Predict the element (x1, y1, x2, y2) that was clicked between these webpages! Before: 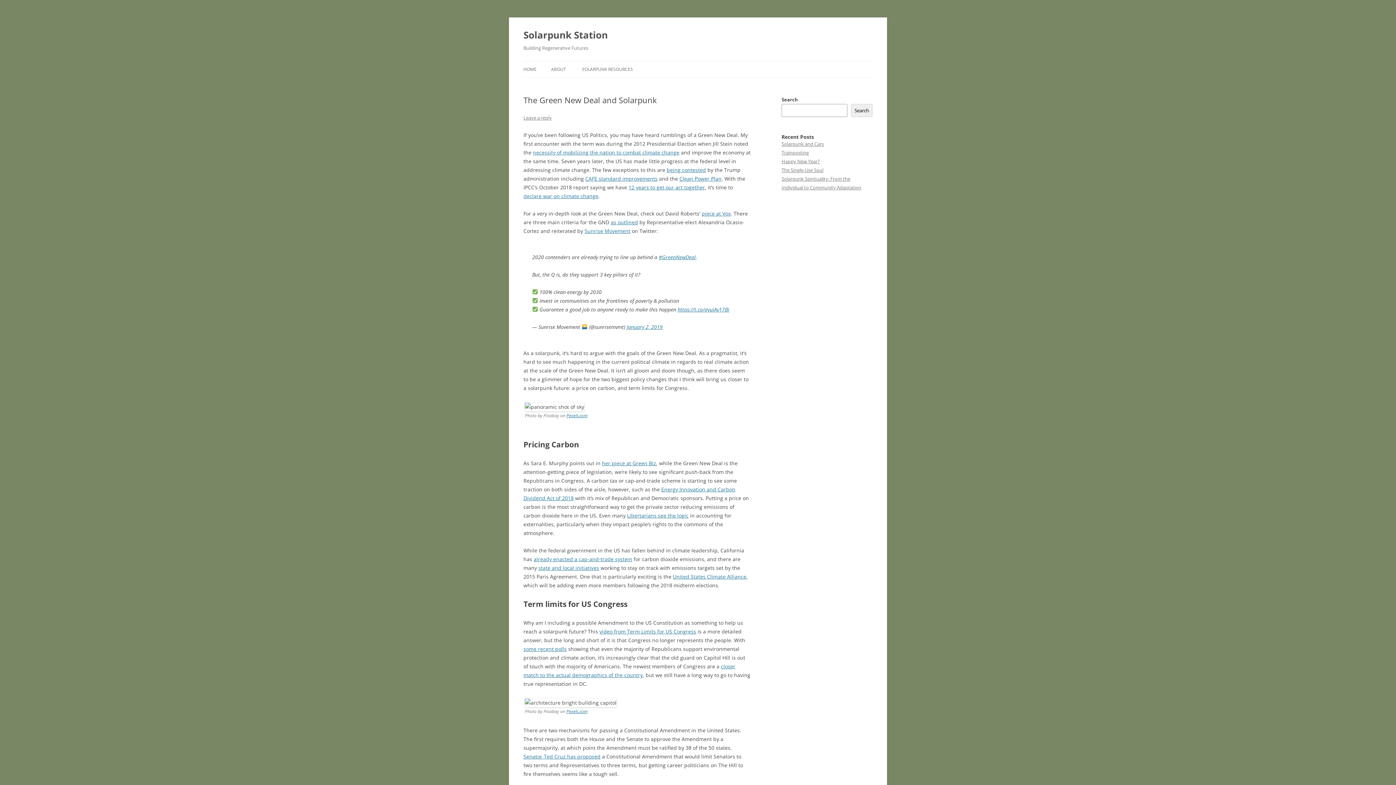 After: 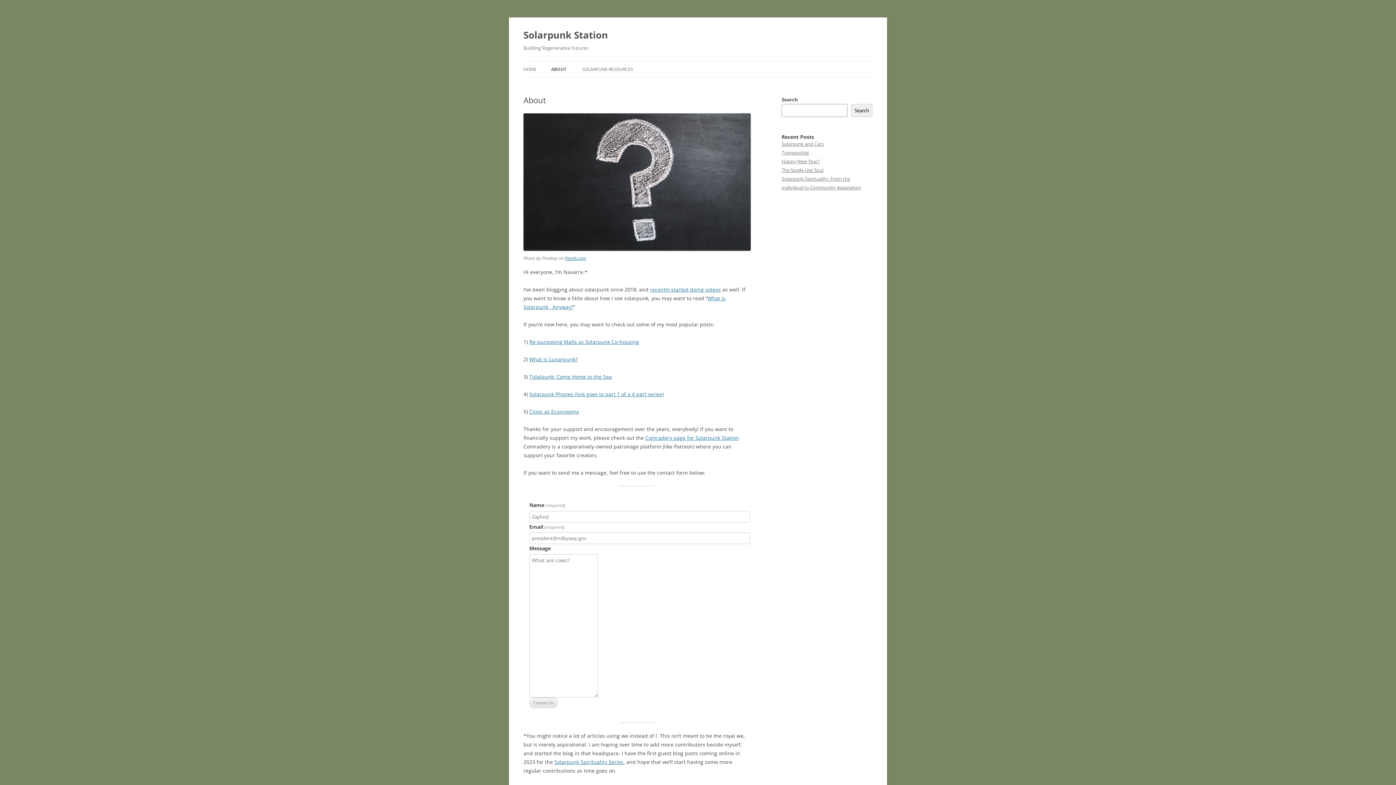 Action: bbox: (551, 61, 566, 77) label: ABOUT